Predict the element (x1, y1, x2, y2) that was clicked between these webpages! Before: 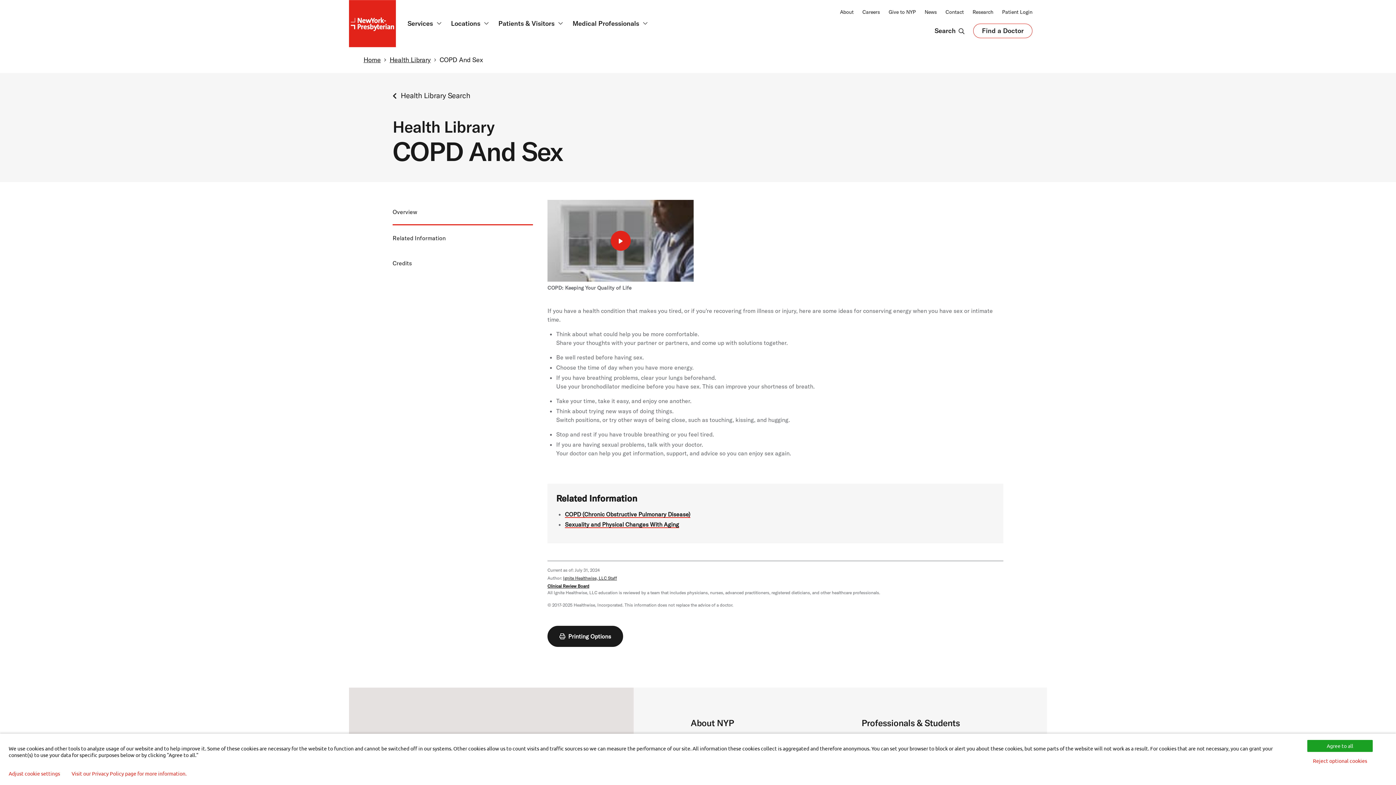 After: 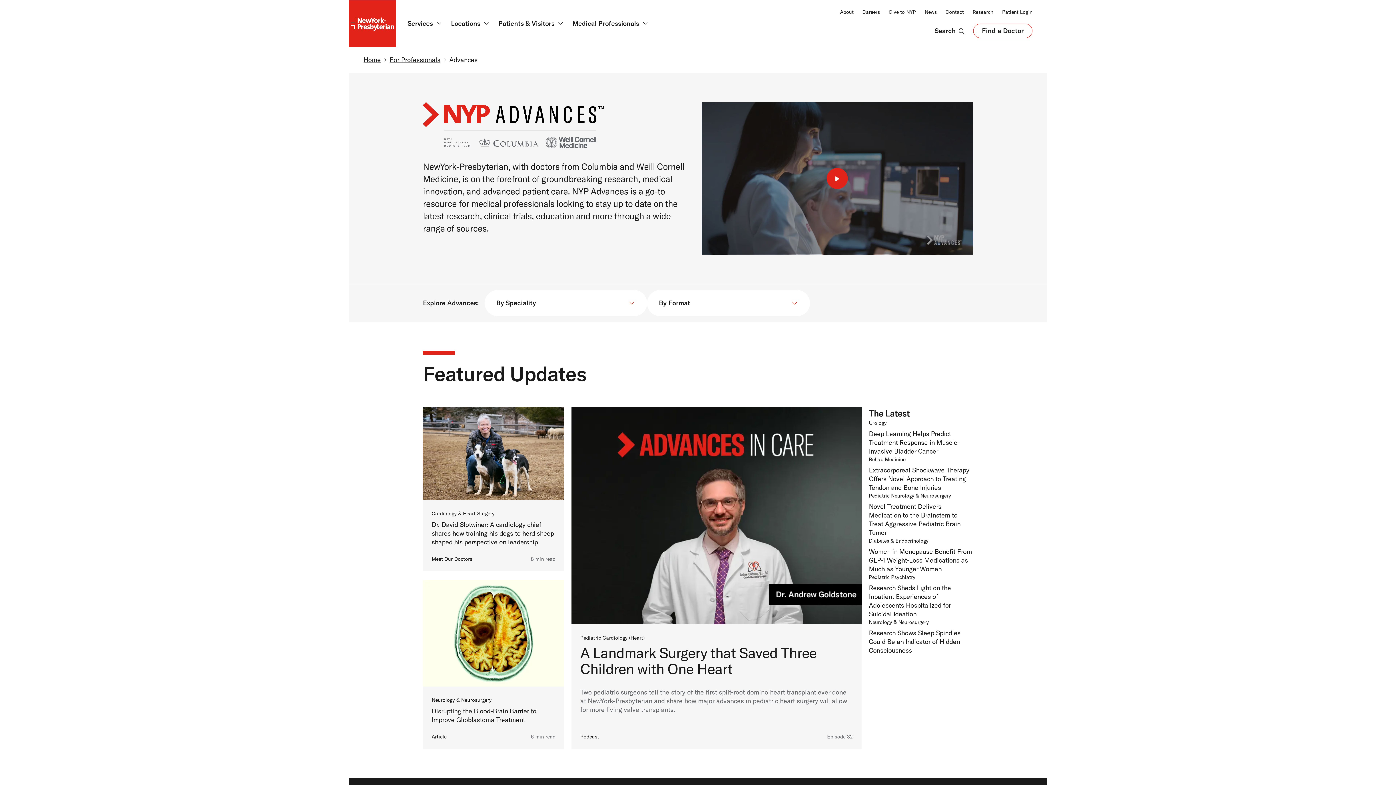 Action: bbox: (972, 7, 993, 16) label: Research